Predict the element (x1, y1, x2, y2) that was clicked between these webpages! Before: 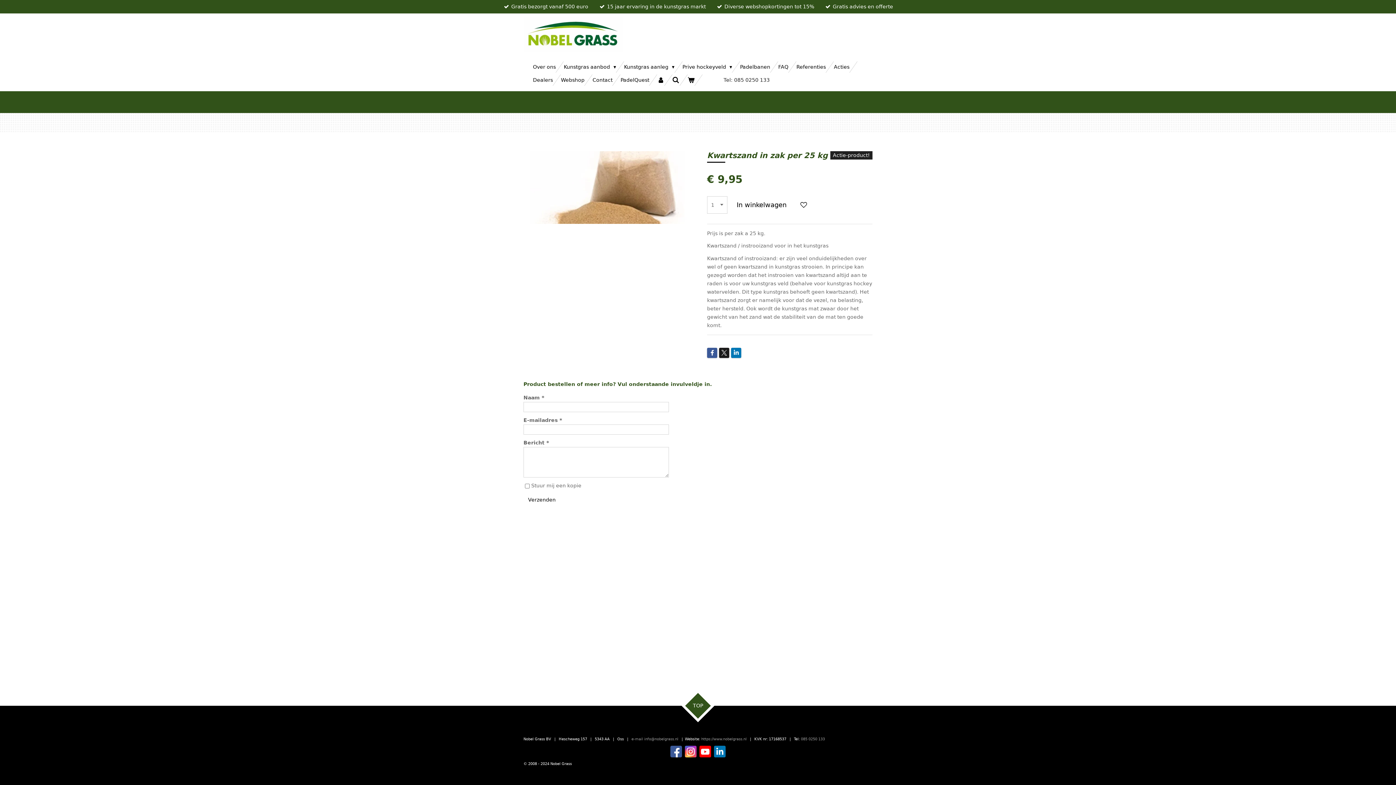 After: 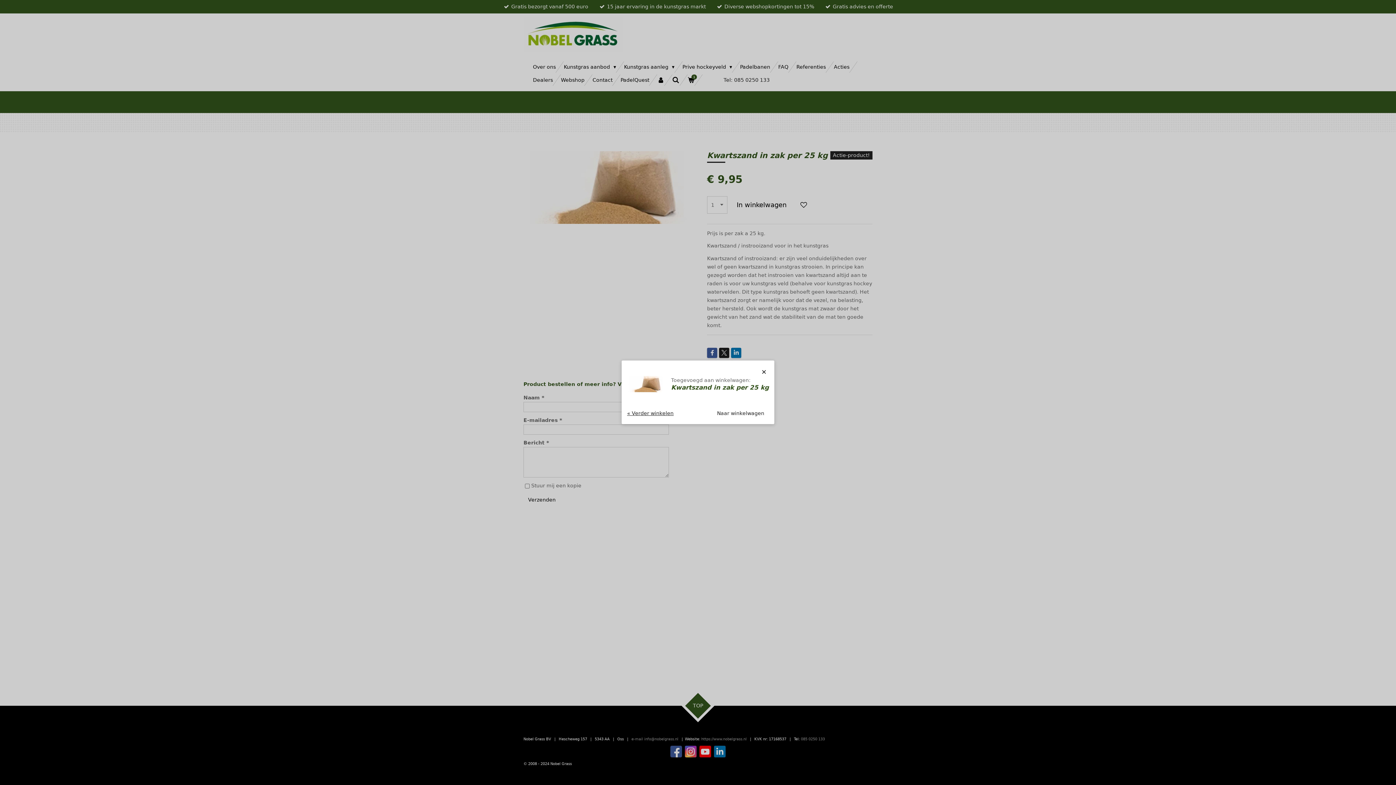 Action: label: In winkelwagen bbox: (730, 196, 792, 213)